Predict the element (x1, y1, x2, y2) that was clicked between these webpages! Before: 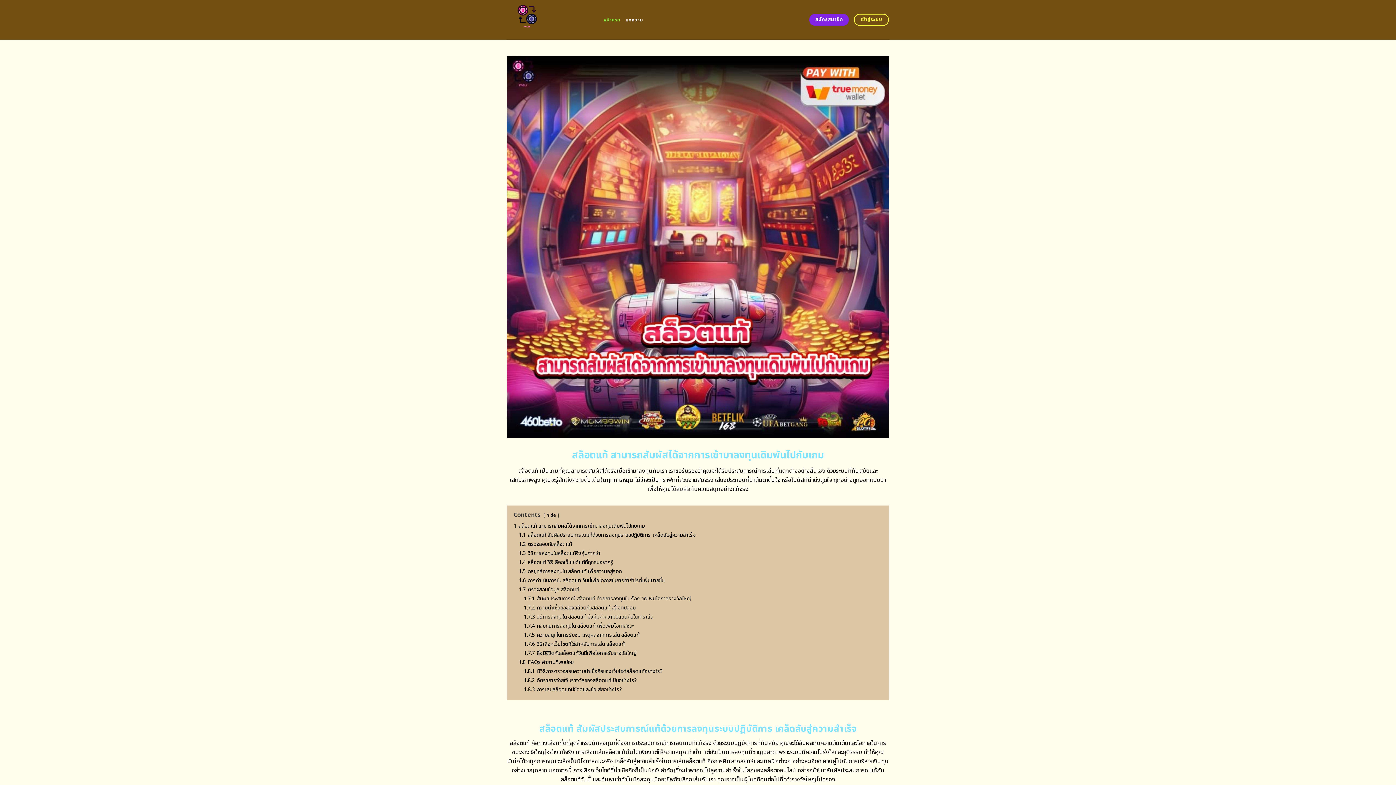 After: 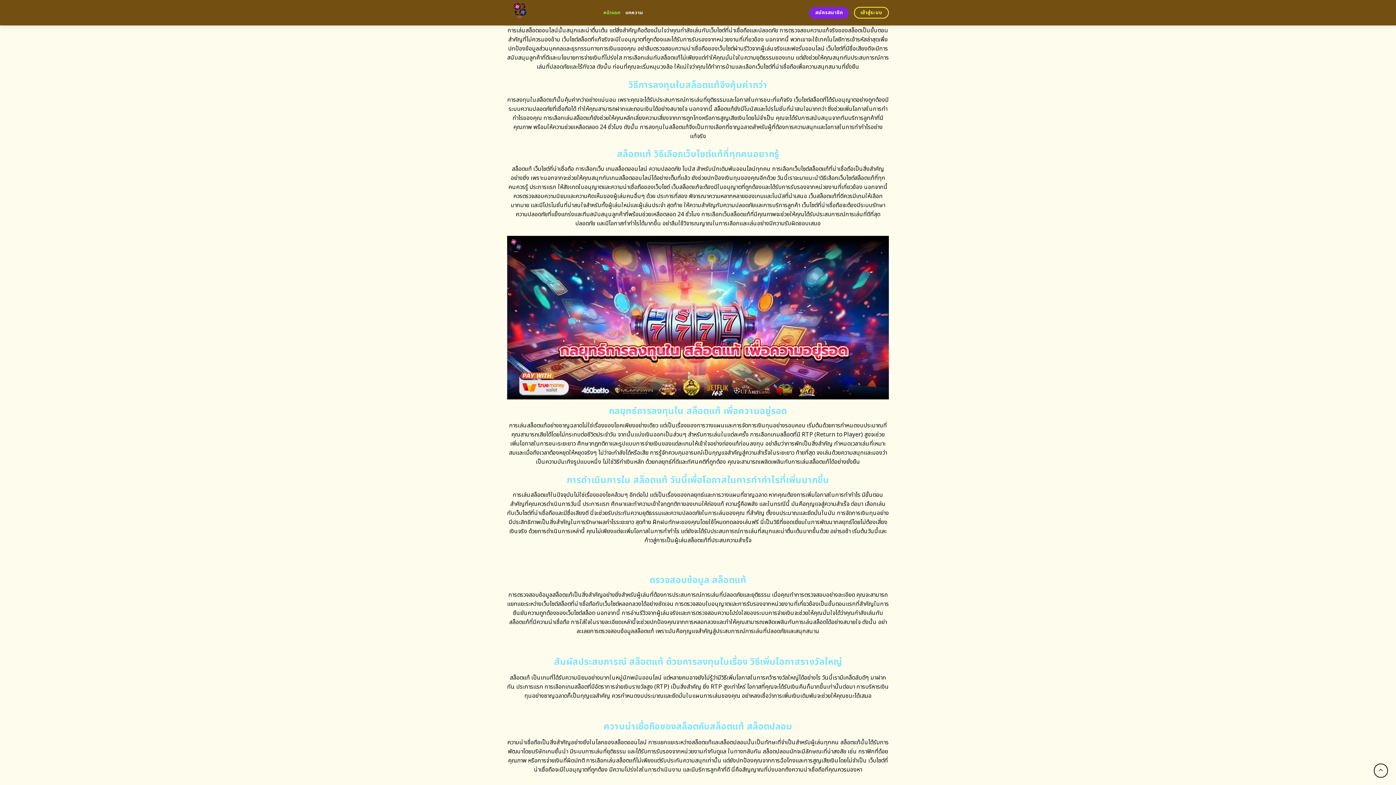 Action: label: 1.2 ตรวจสอบกับสล็อตแท้ bbox: (518, 540, 572, 548)